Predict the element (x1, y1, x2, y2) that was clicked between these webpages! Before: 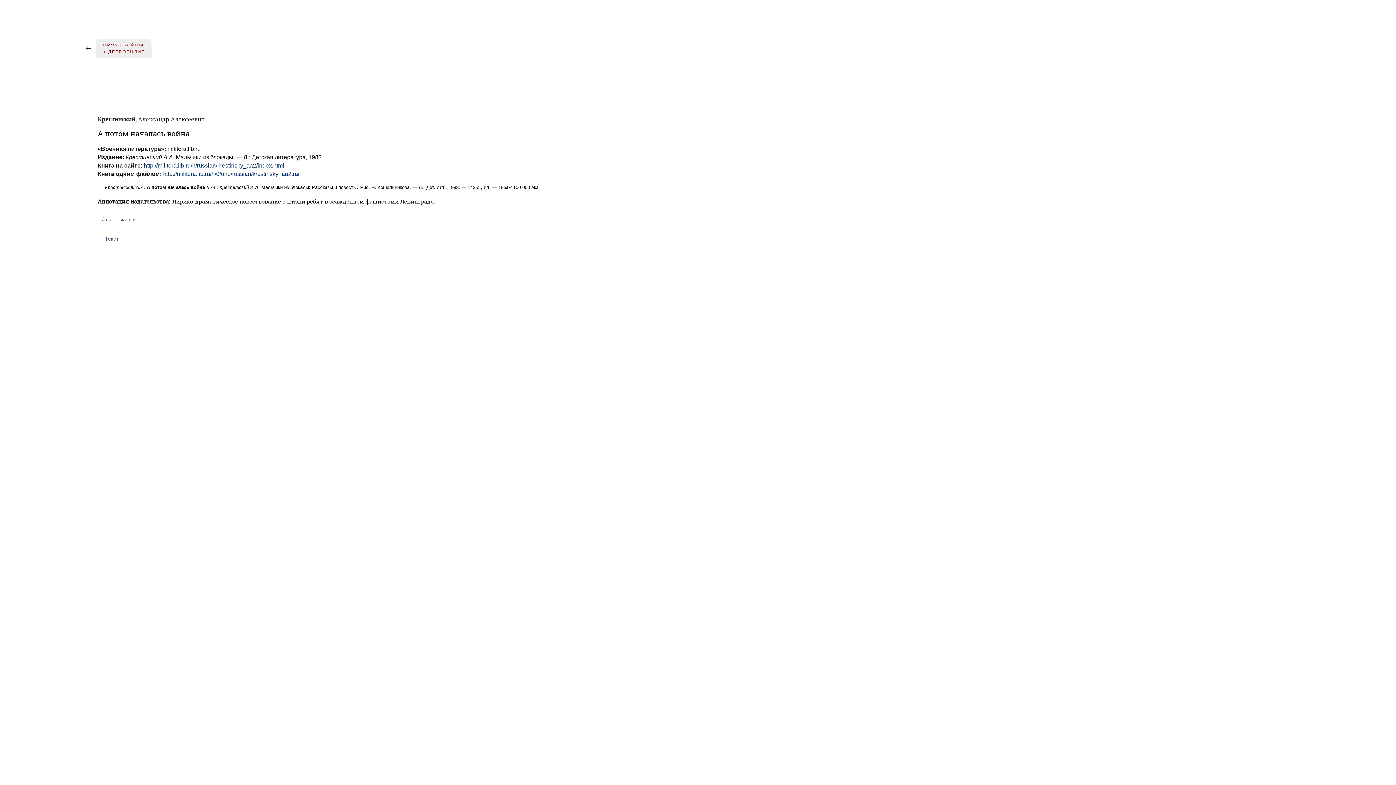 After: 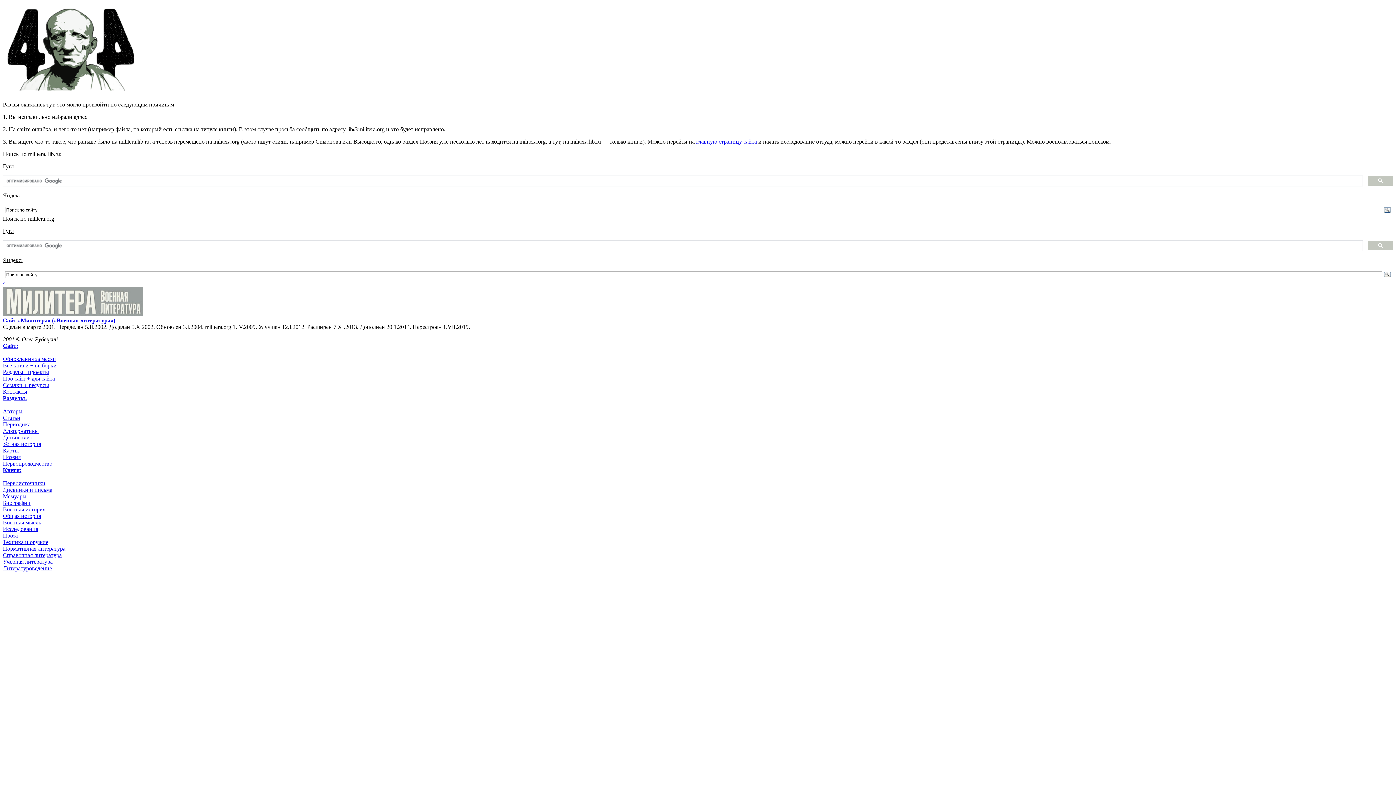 Action: label: + ДЕТВОЕНЛИТ bbox: (95, 45, 152, 58)